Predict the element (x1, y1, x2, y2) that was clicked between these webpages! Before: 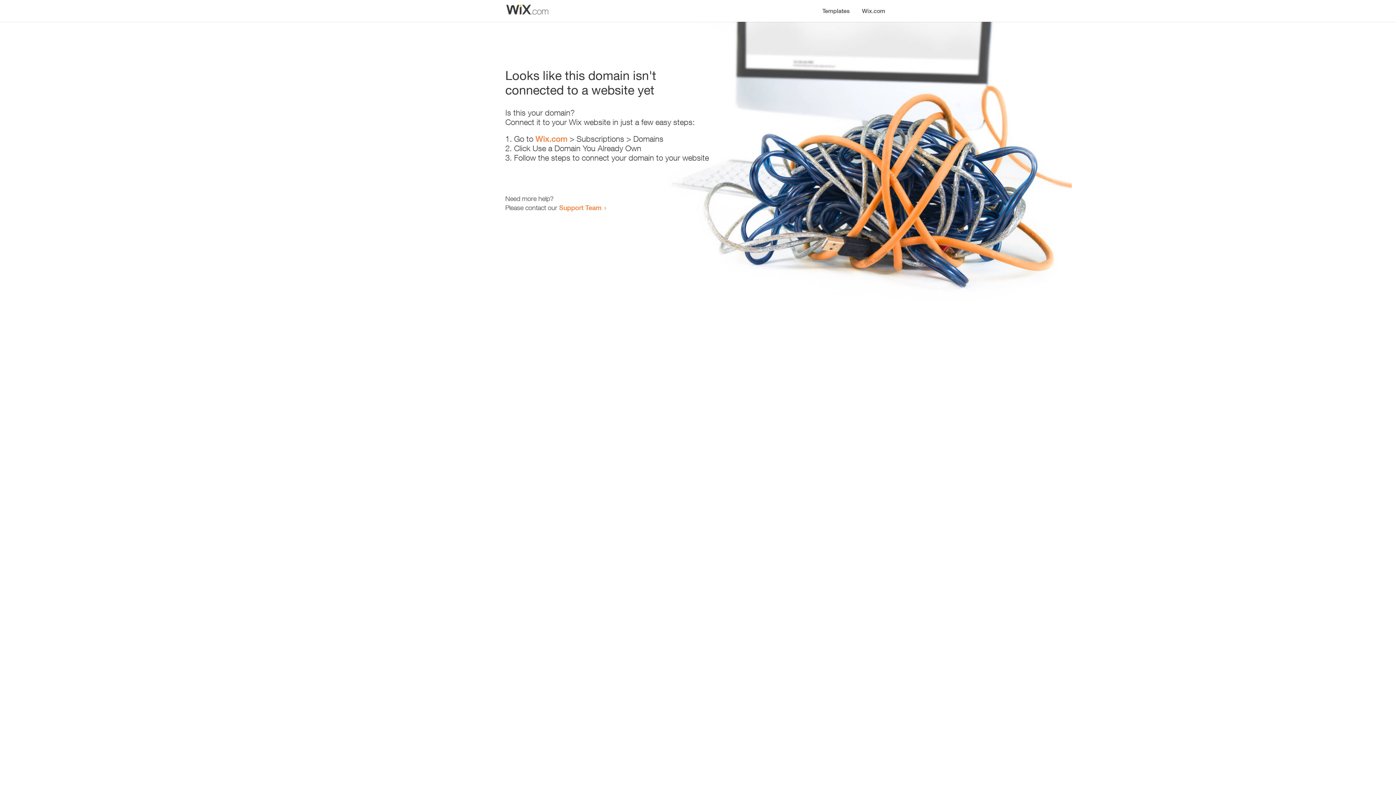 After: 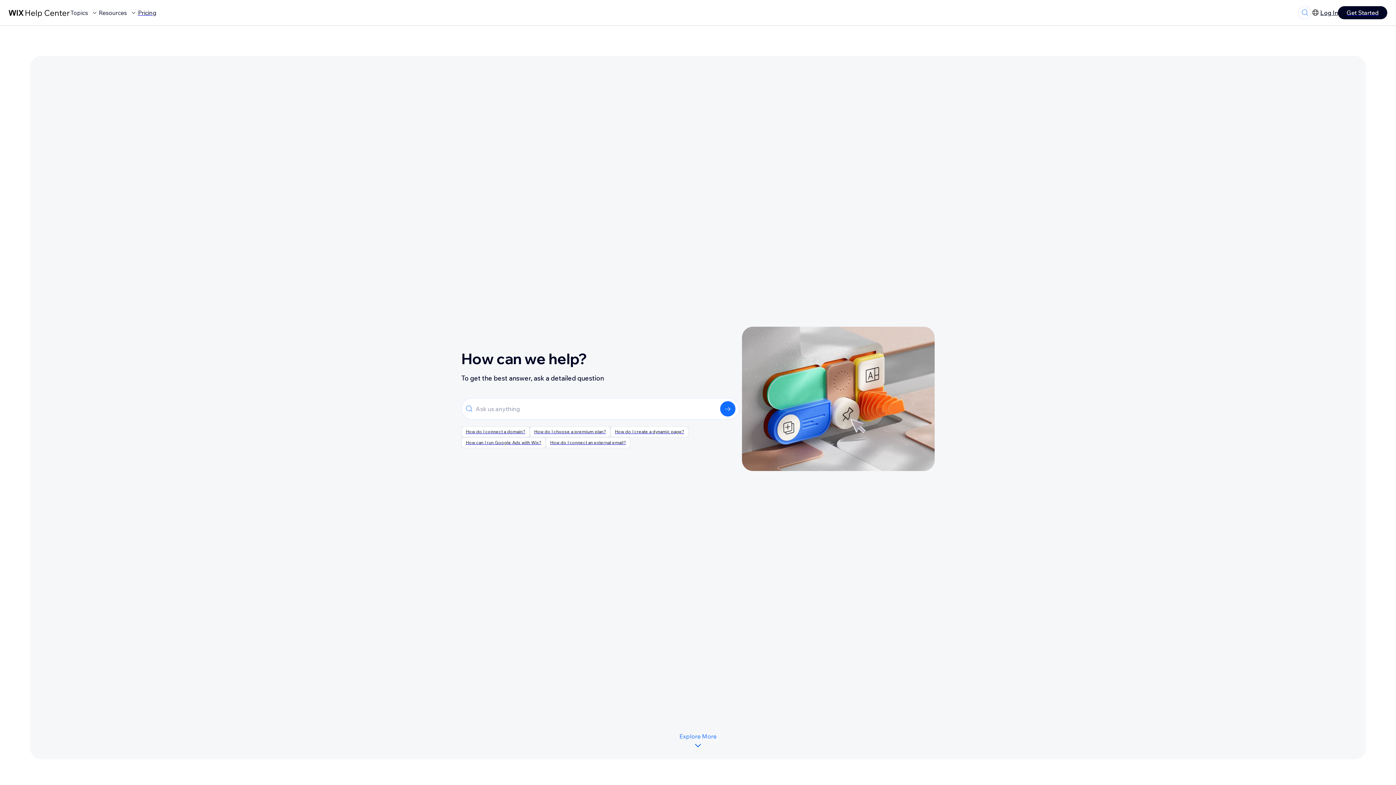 Action: label: Support Team bbox: (559, 203, 601, 211)